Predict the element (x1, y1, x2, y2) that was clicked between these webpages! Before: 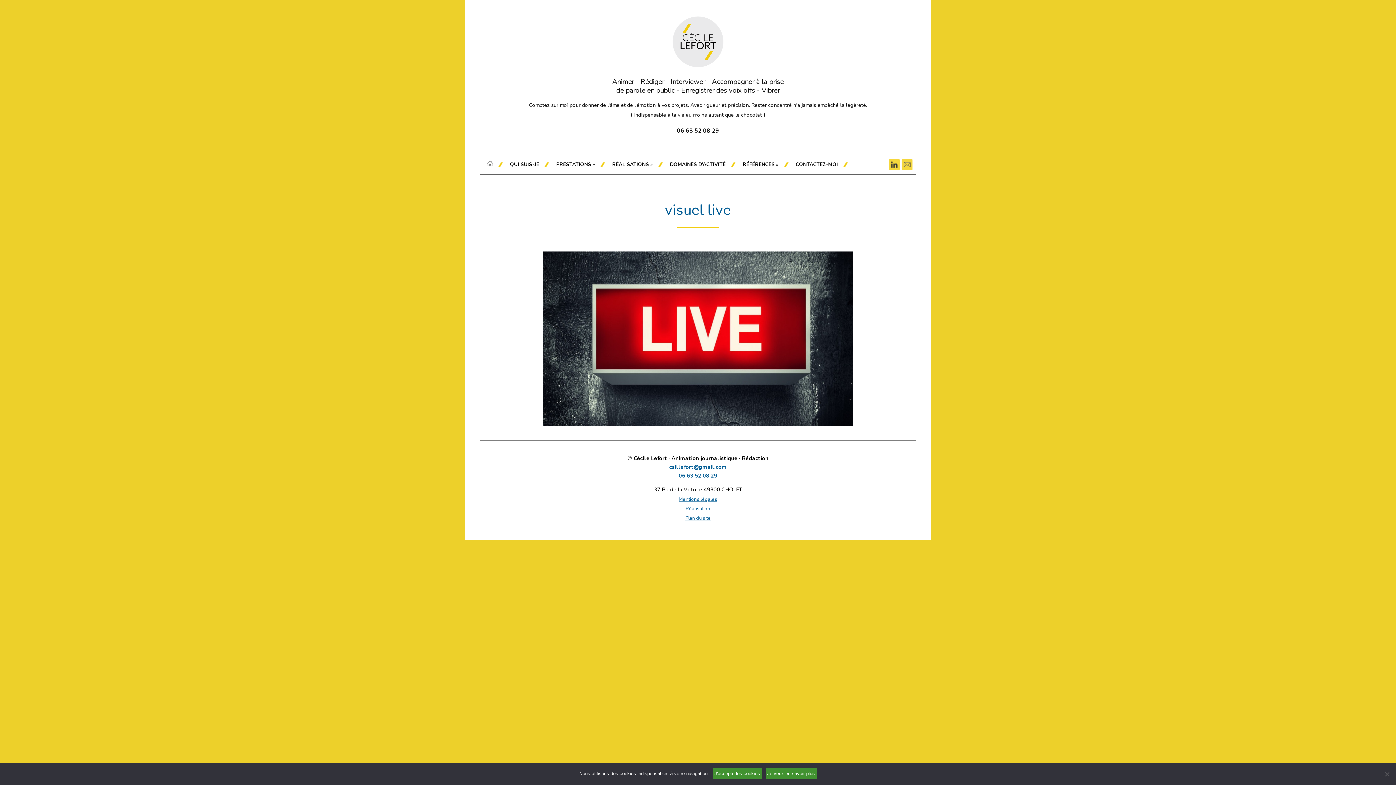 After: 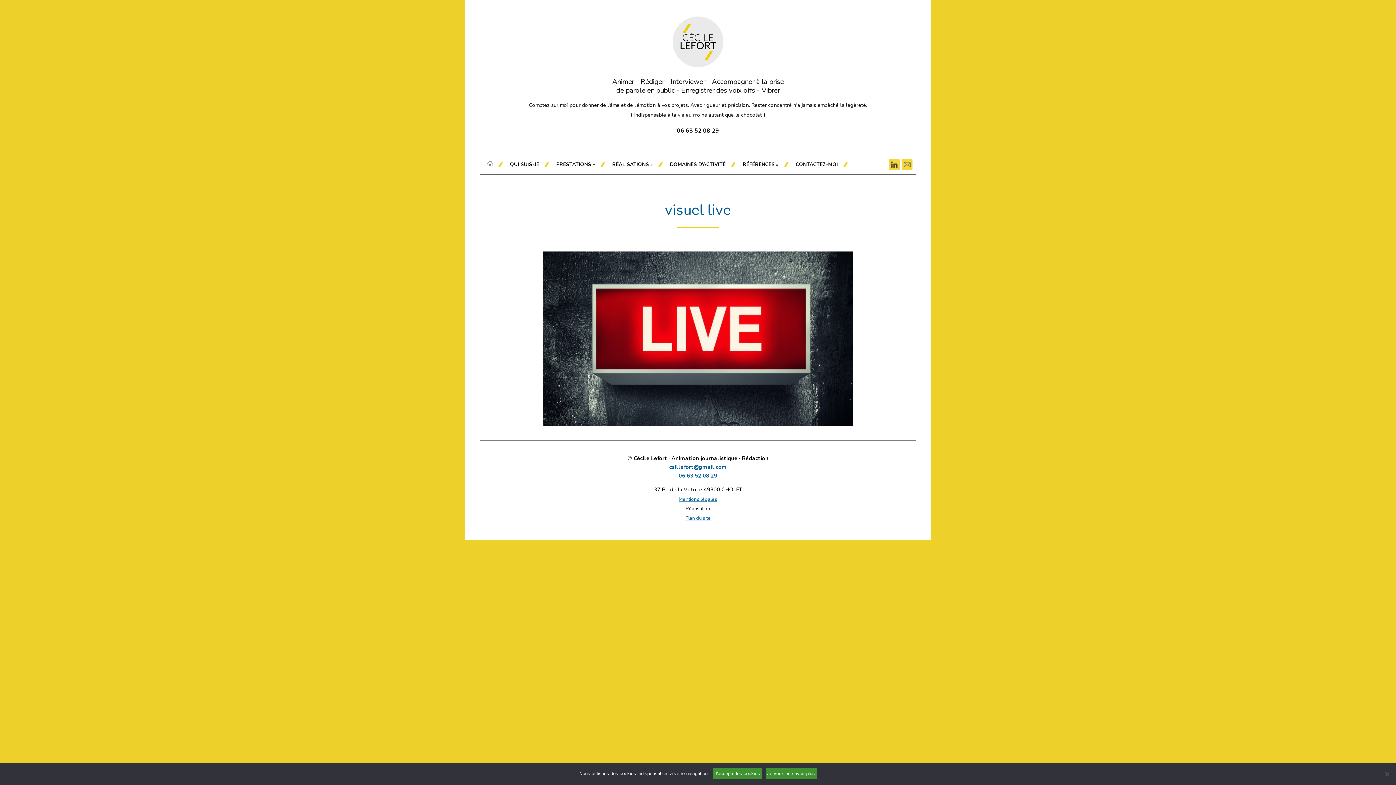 Action: label: Réalisation bbox: (685, 505, 710, 512)